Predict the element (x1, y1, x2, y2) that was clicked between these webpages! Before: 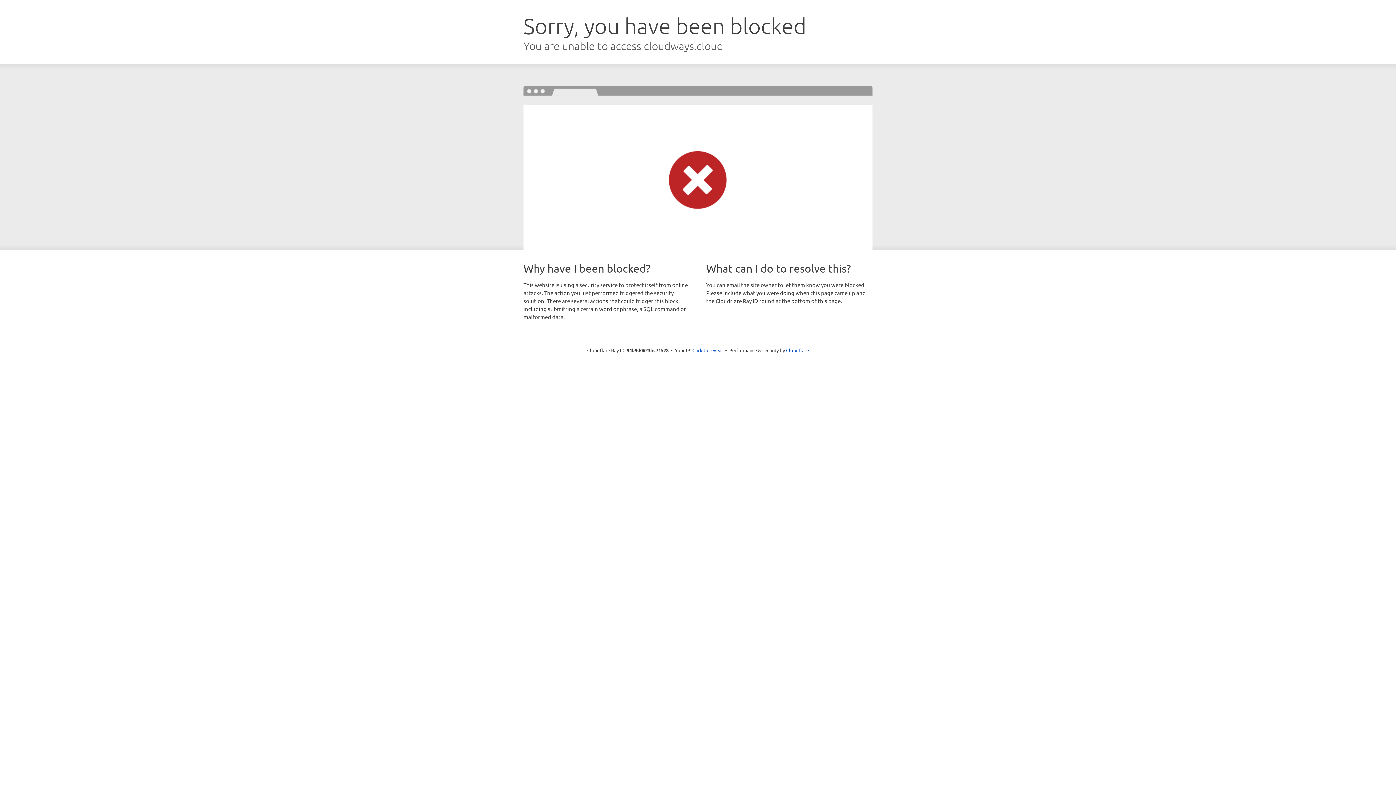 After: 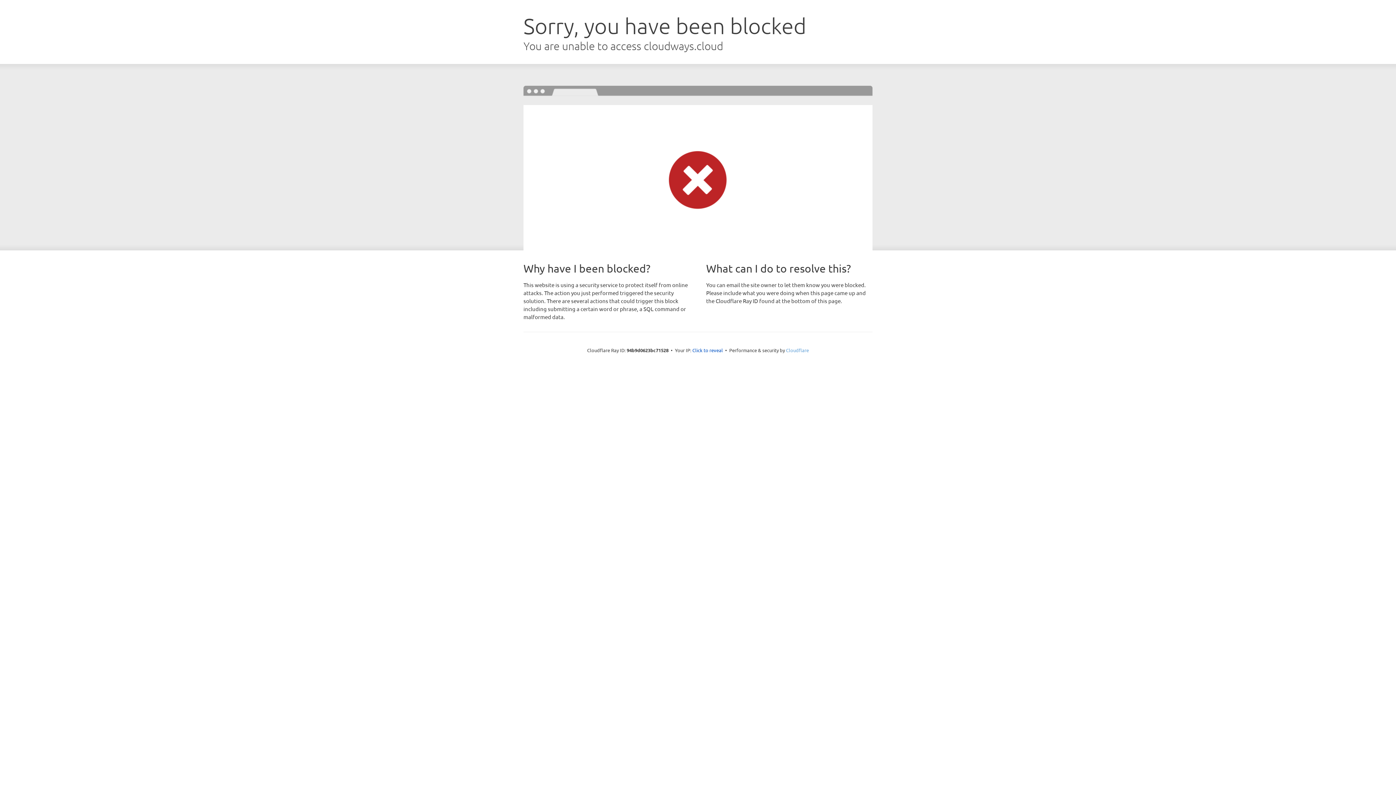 Action: bbox: (786, 347, 809, 353) label: Cloudflare